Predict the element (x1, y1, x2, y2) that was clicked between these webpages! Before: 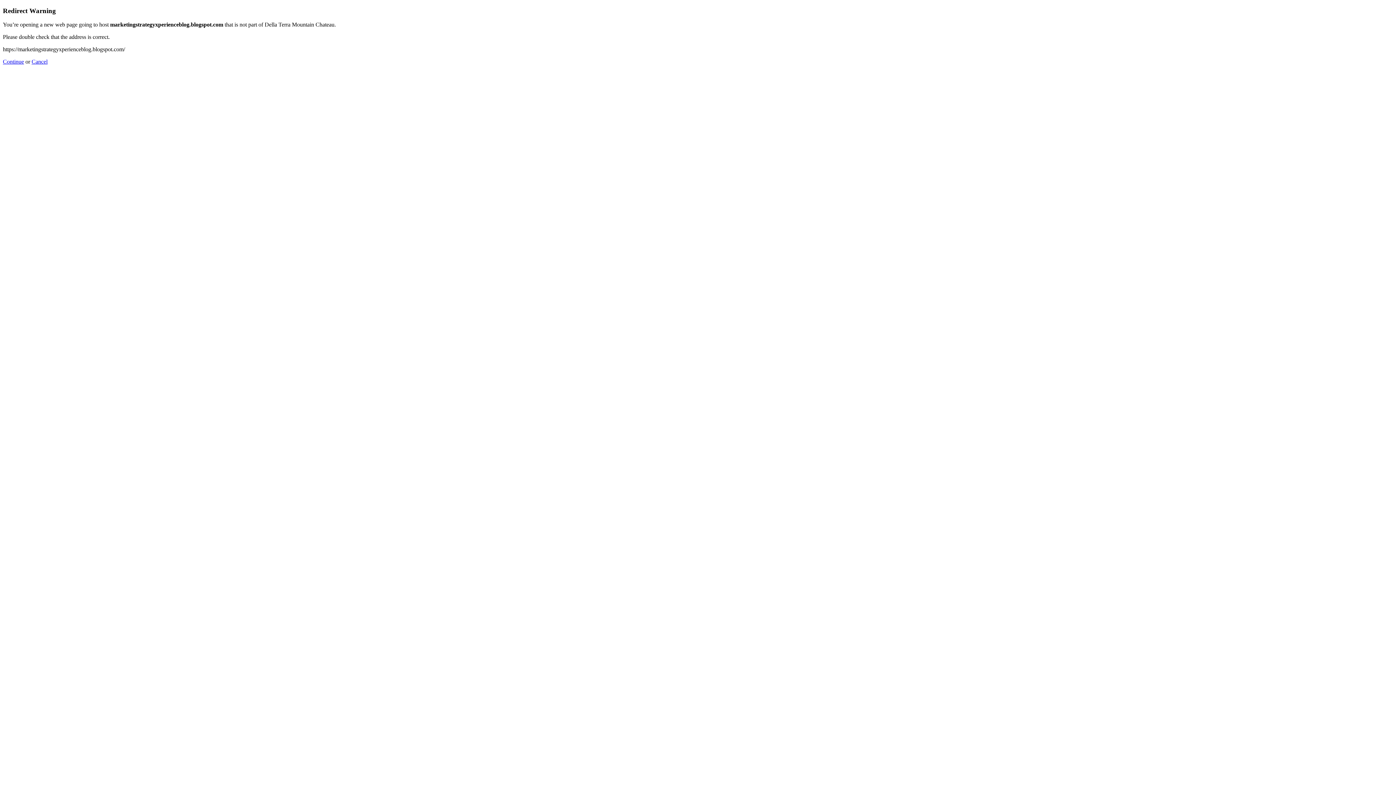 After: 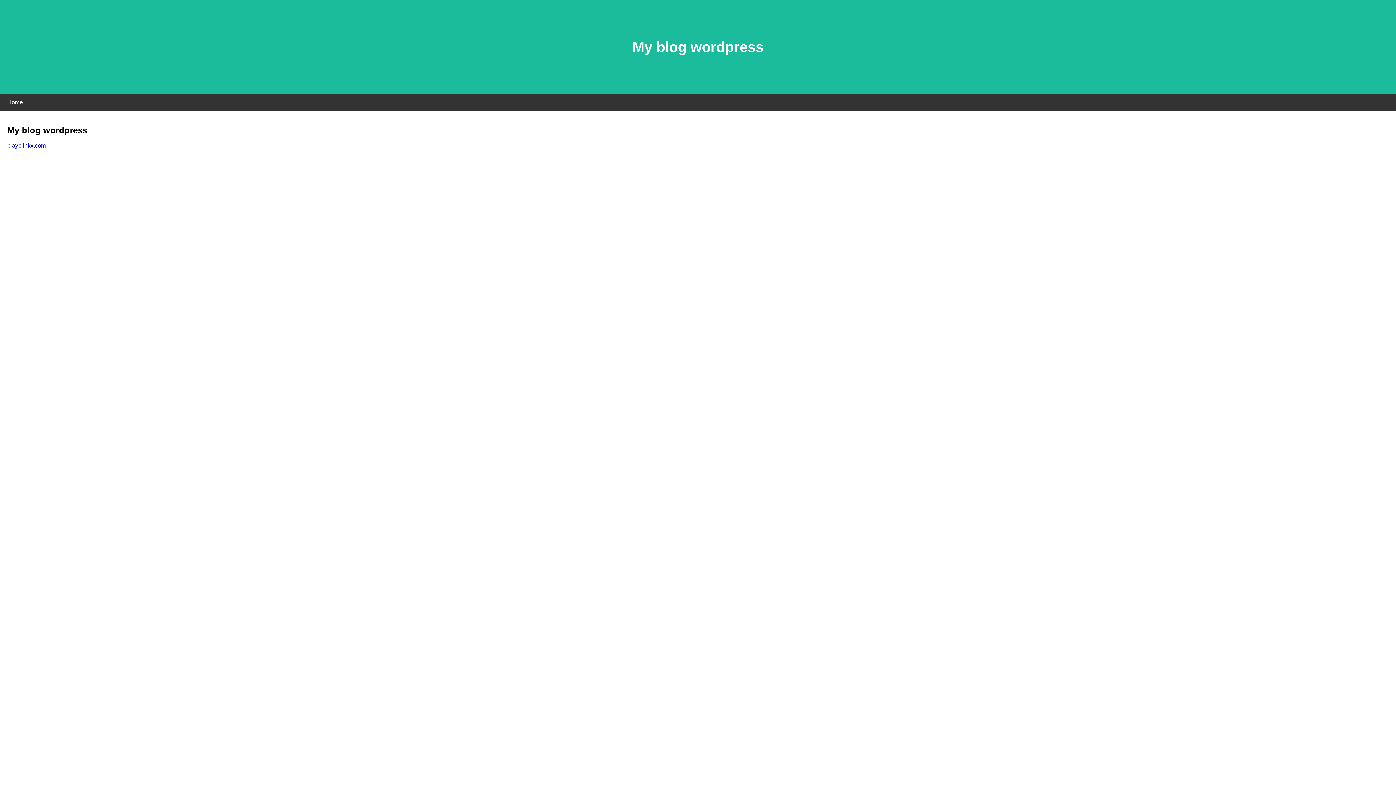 Action: label: Continue bbox: (2, 58, 24, 64)